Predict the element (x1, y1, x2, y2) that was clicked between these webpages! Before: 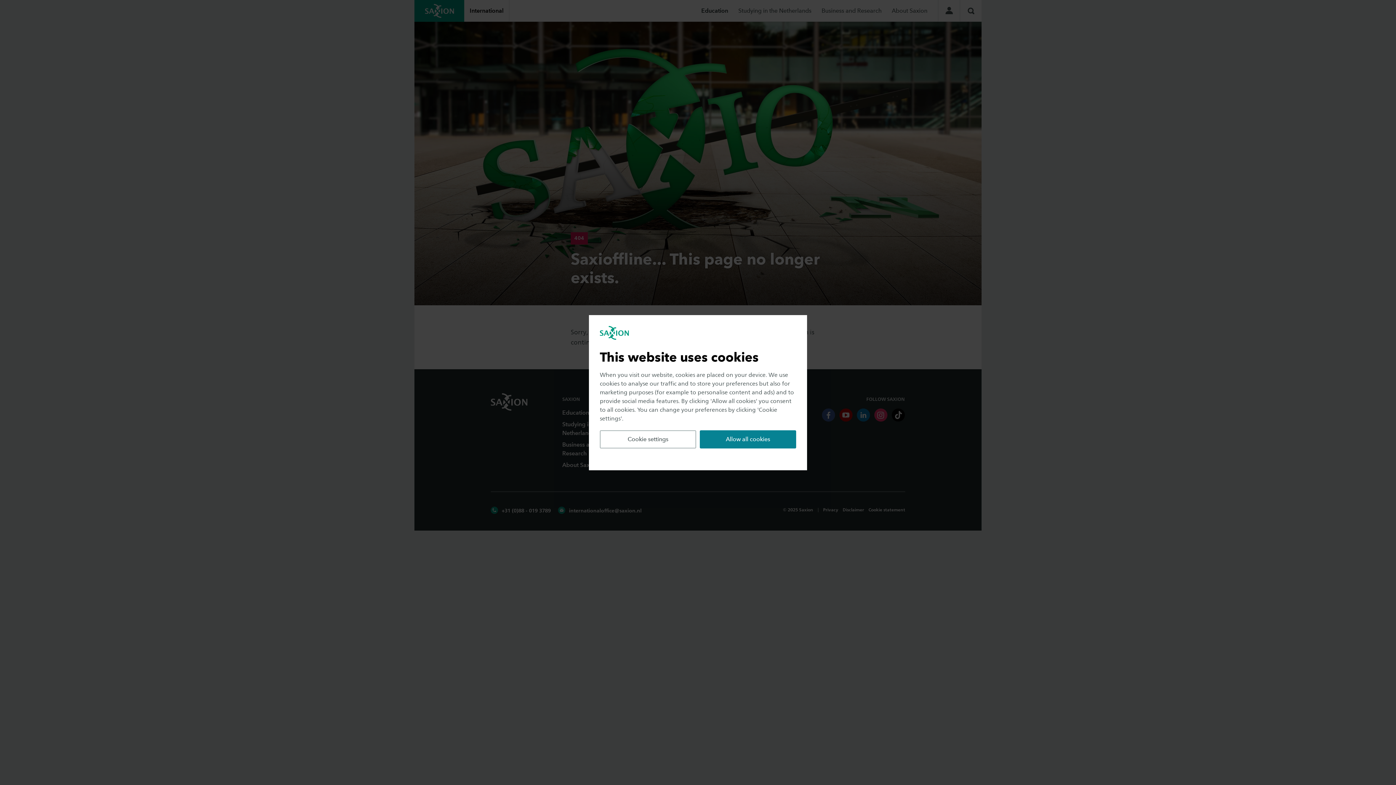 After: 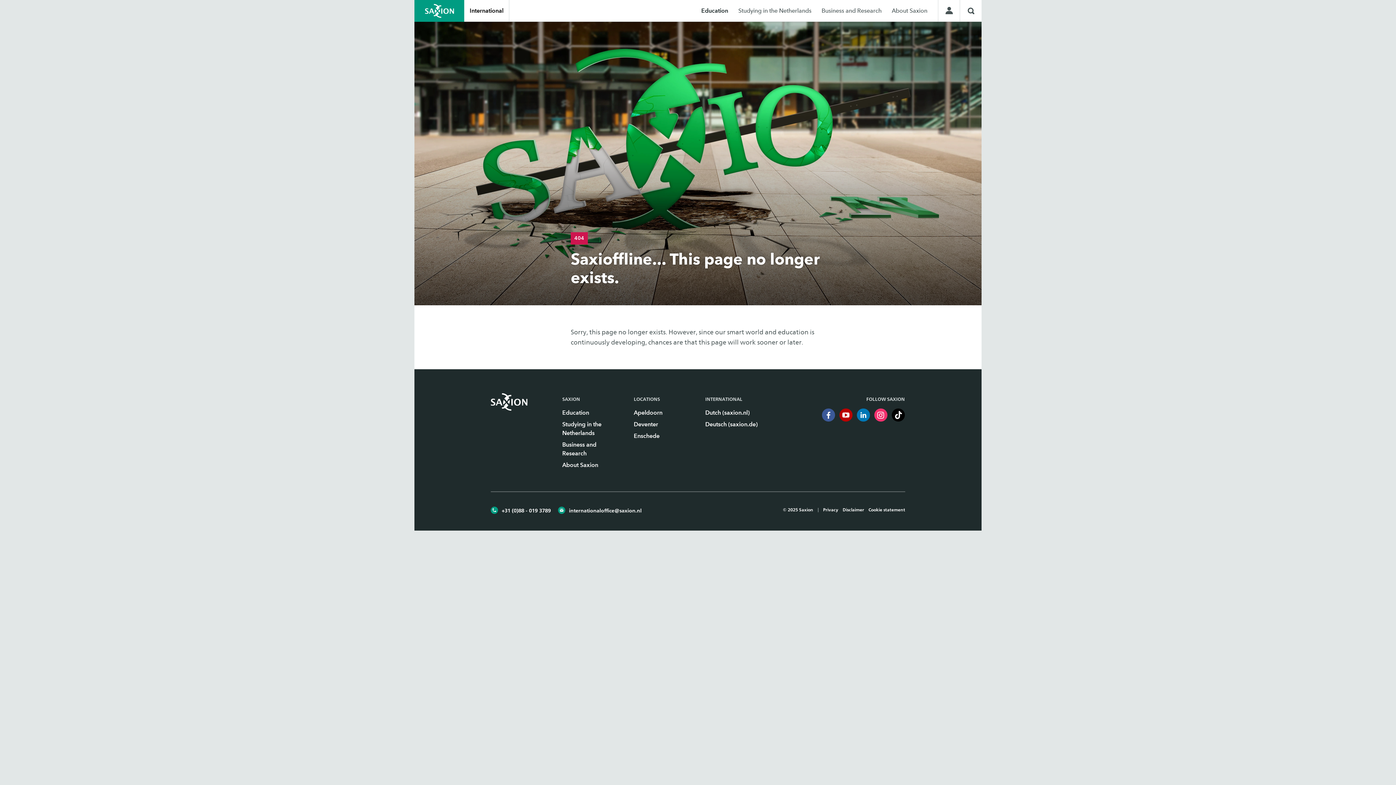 Action: label: Allow all cookies bbox: (700, 430, 796, 448)